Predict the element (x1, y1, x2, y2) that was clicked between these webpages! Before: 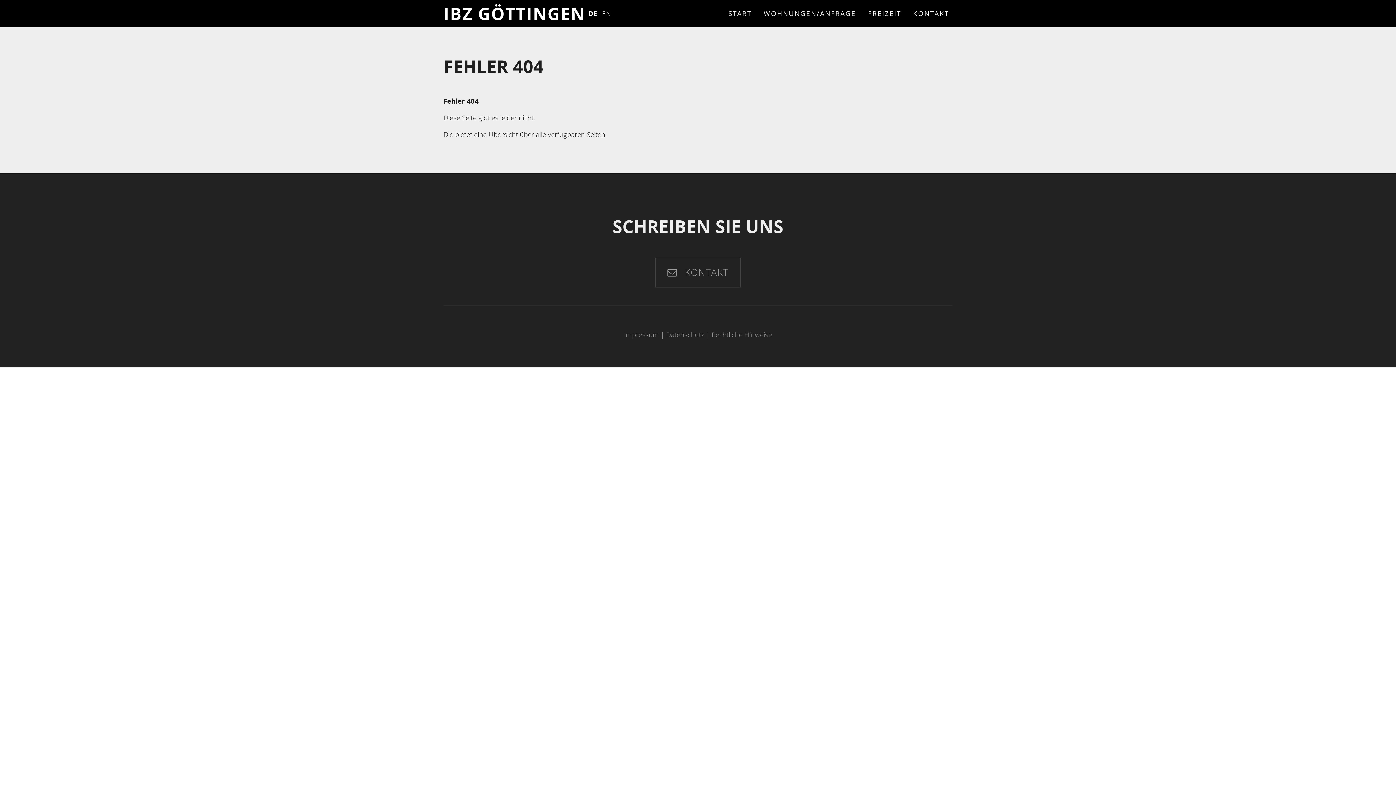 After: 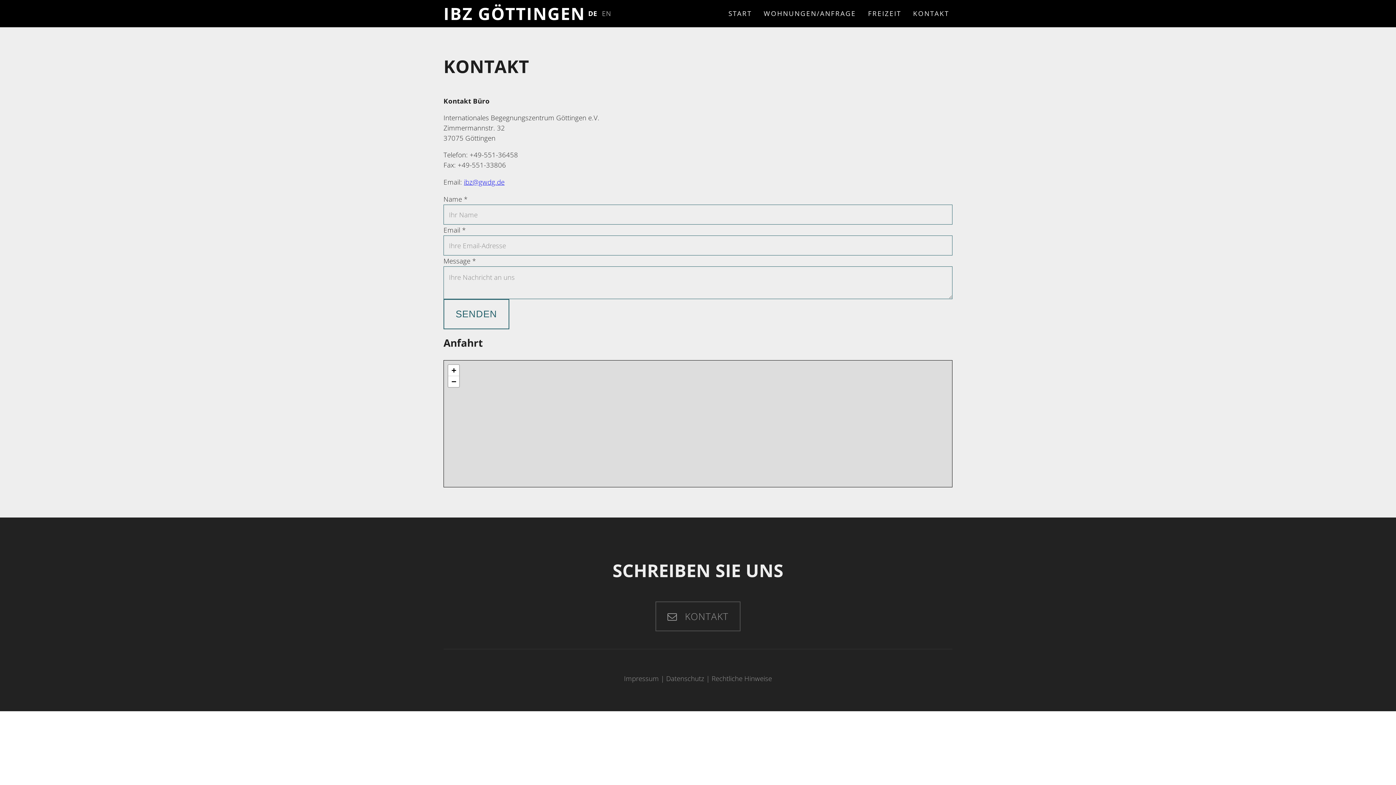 Action: bbox: (655, 257, 740, 287) label:  KONTAKT